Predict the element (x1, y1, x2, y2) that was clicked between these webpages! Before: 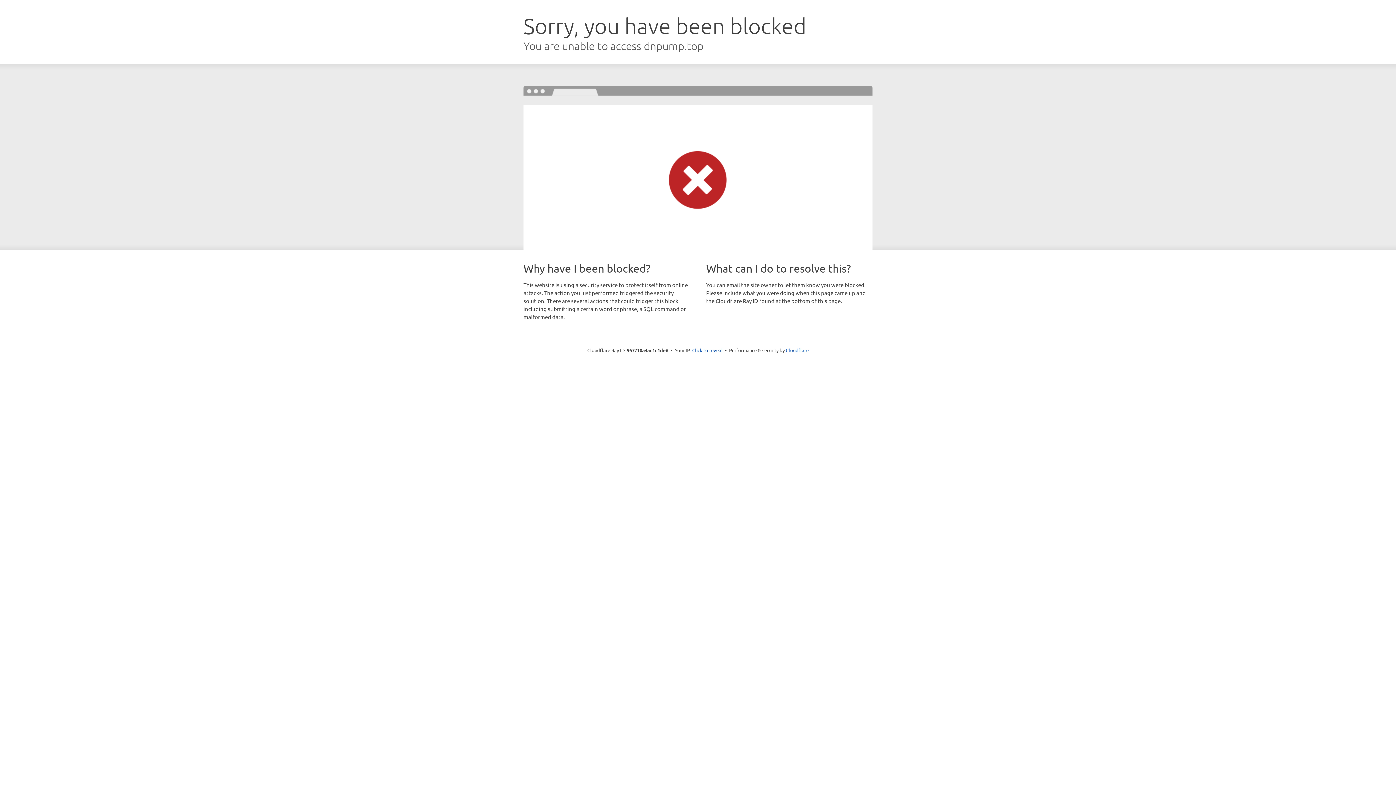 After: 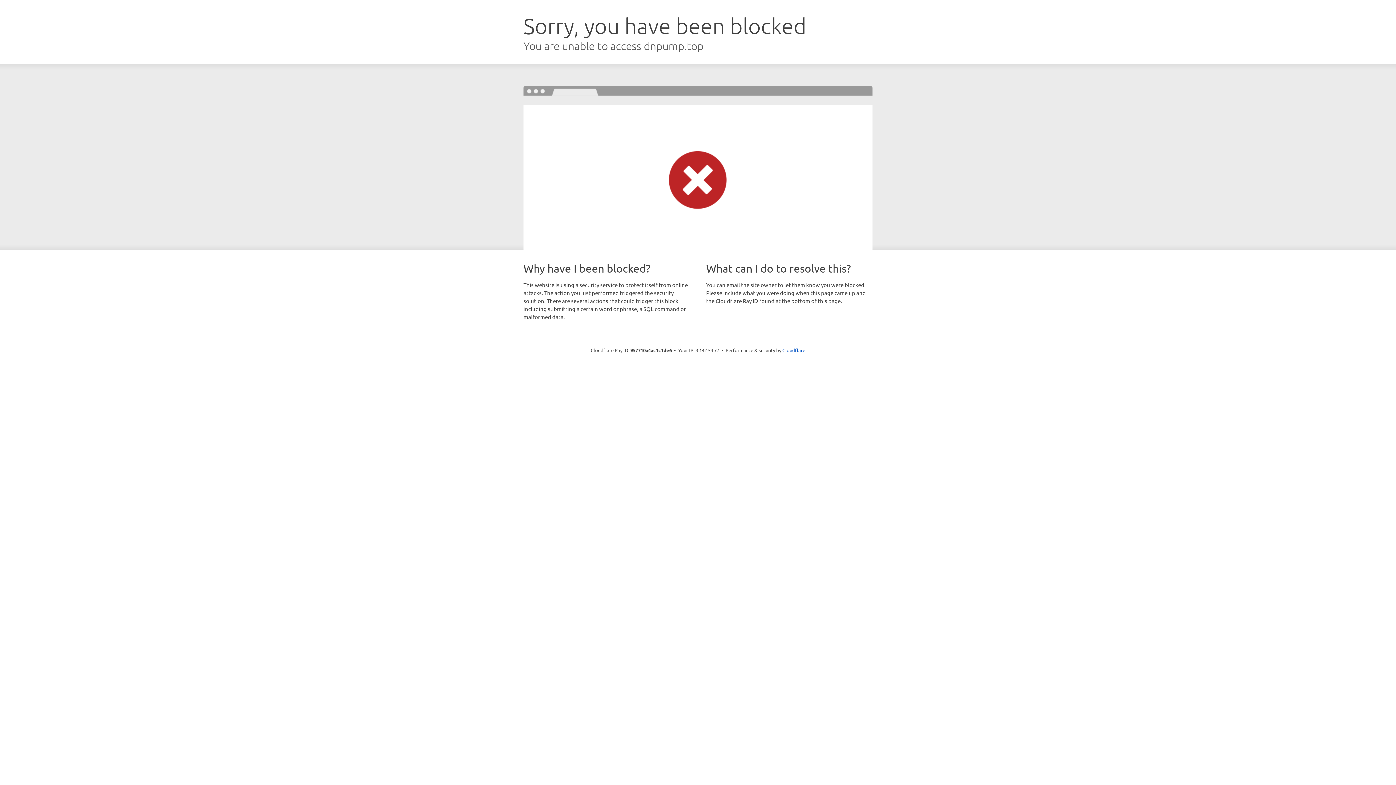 Action: label: Click to reveal bbox: (692, 346, 722, 353)